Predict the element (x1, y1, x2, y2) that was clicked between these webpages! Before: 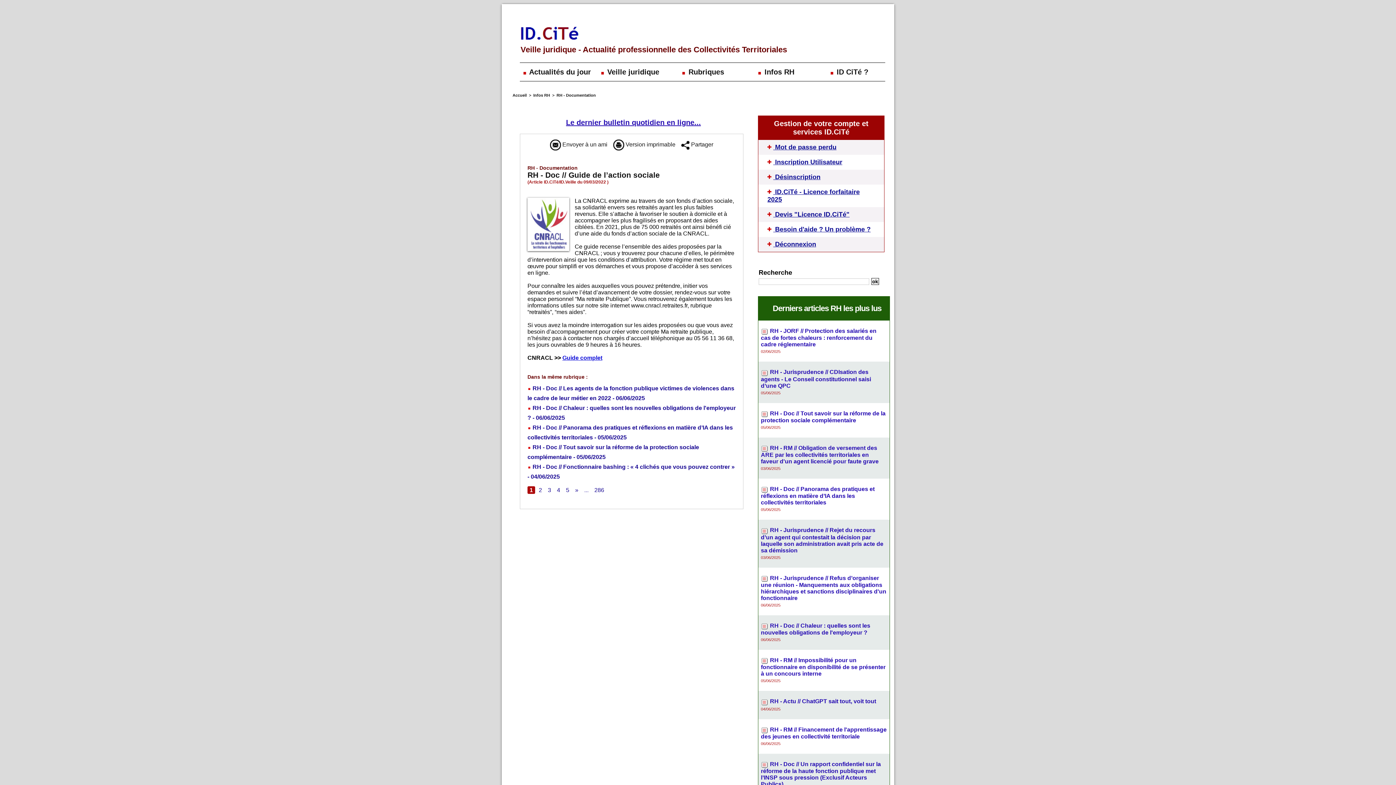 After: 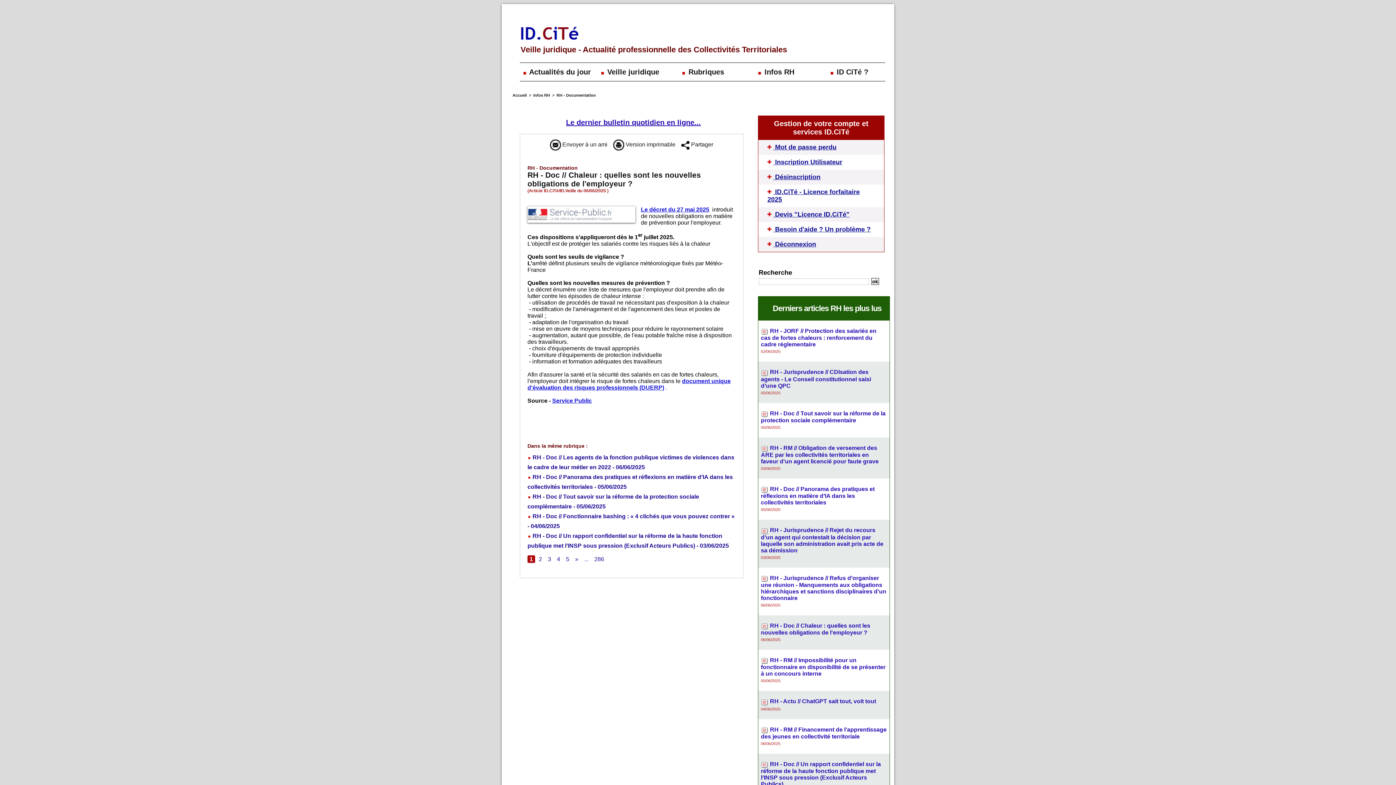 Action: bbox: (761, 622, 870, 636) label: RH - Doc // Chaleur : quelles sont les nouvelles obligations de l'employeur ?